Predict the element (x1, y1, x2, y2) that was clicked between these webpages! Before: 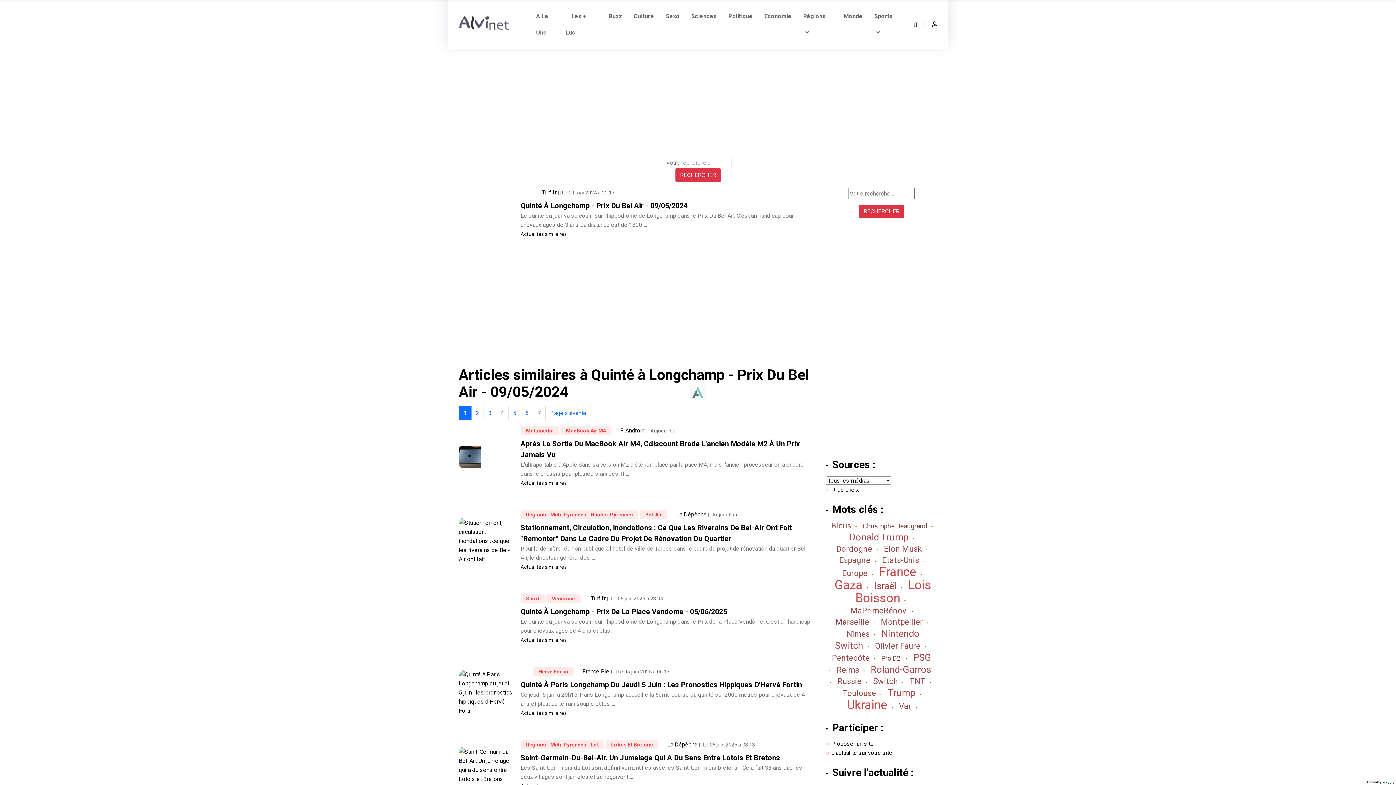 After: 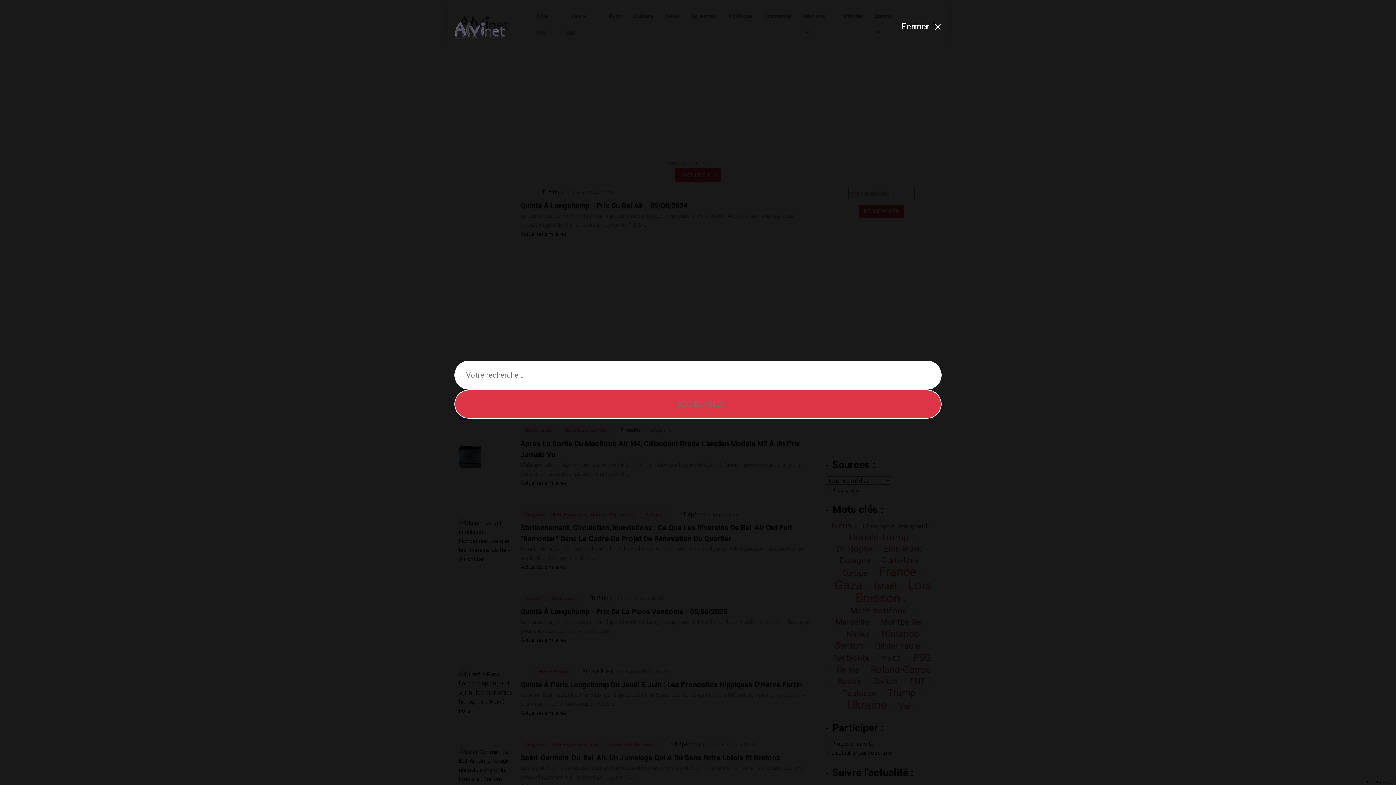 Action: bbox: (906, 21, 917, 27)